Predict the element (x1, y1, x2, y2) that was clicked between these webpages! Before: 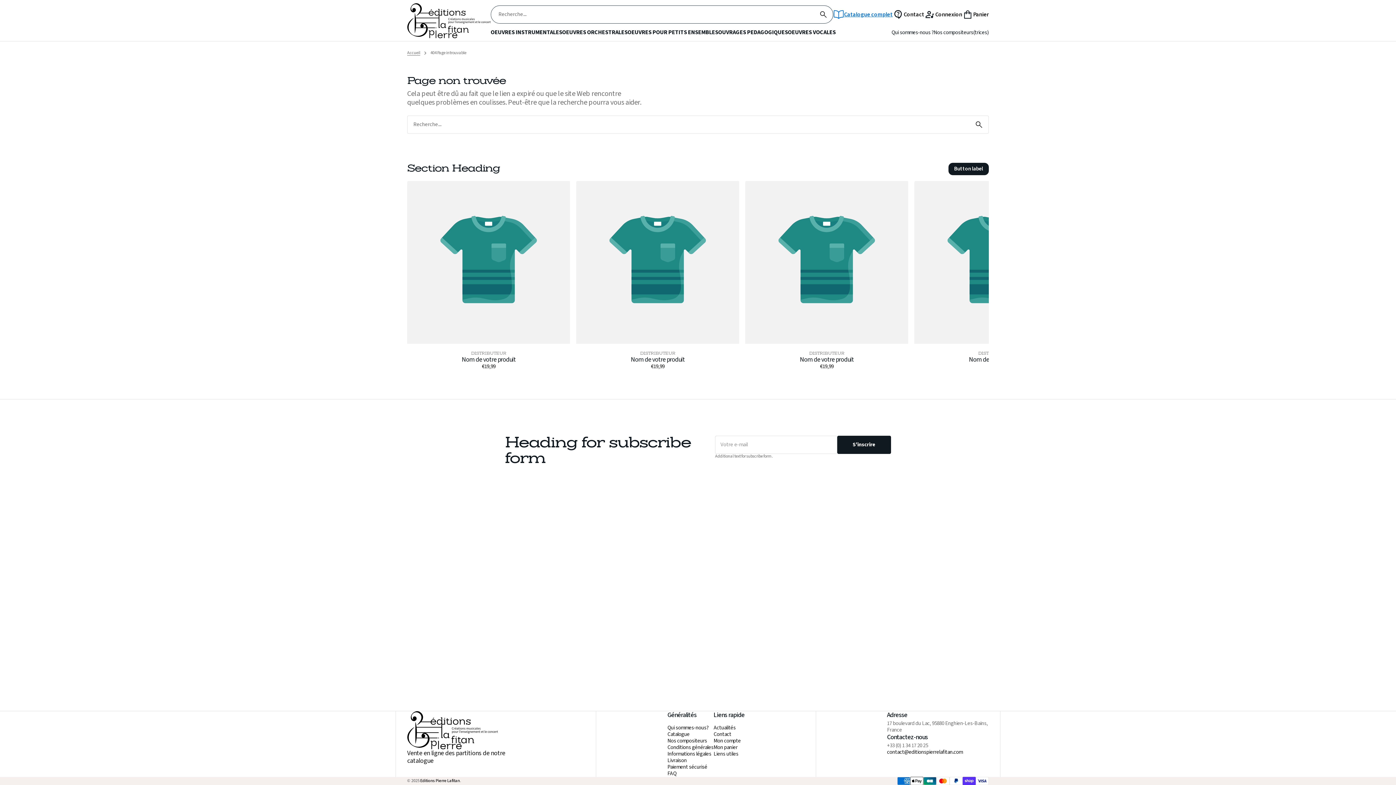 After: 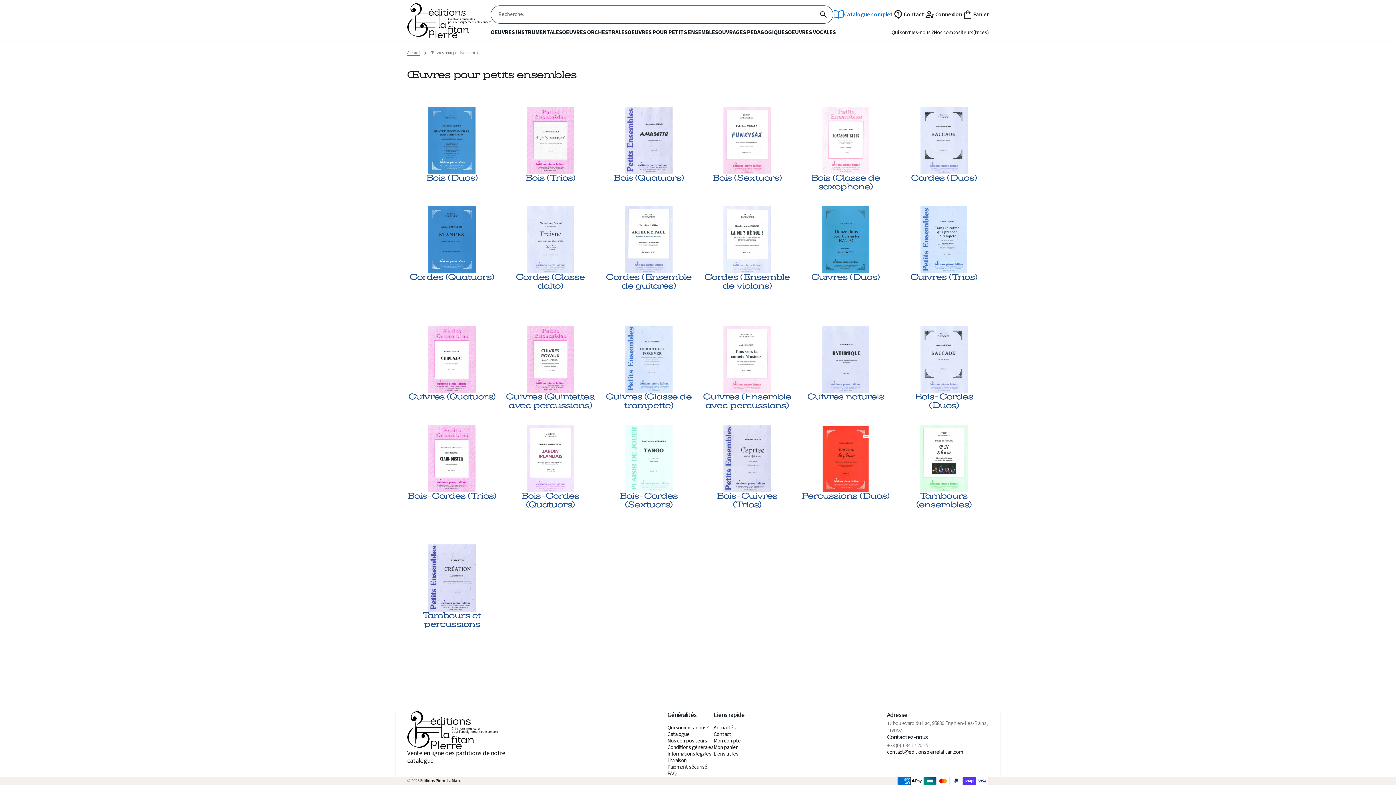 Action: bbox: (627, 29, 718, 36) label: OEUVRES POUR PETITS ENSEMBLES